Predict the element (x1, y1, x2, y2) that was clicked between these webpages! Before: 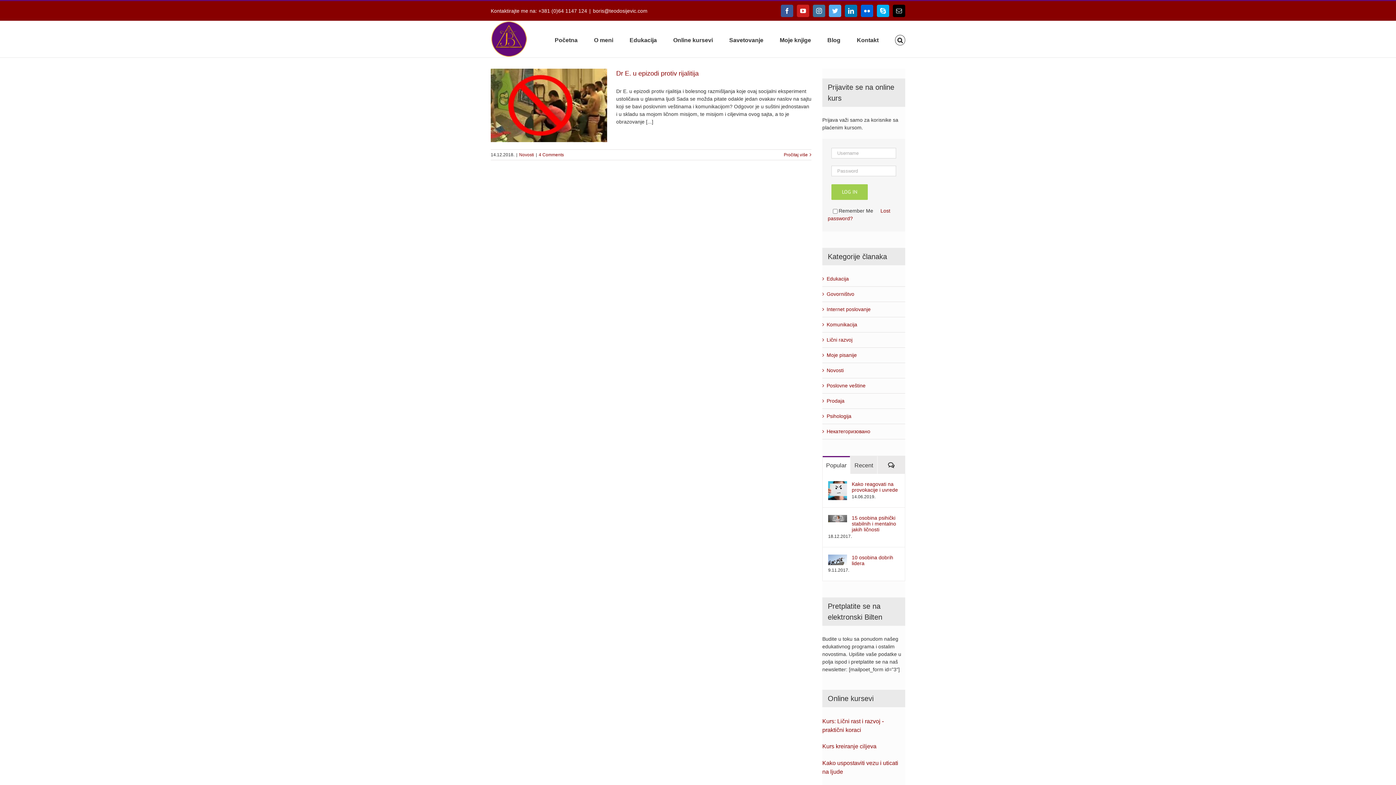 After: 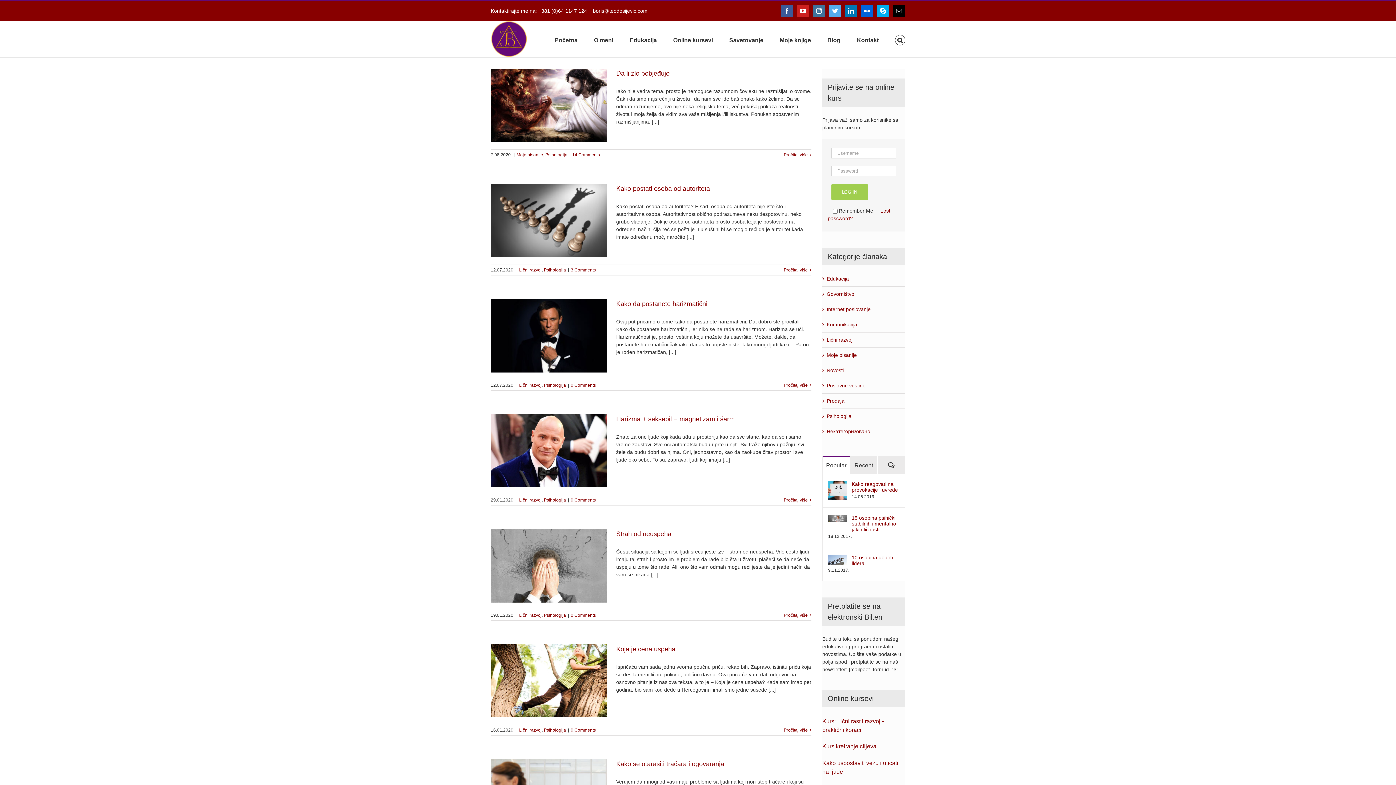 Action: bbox: (826, 412, 901, 420) label: Psihologija